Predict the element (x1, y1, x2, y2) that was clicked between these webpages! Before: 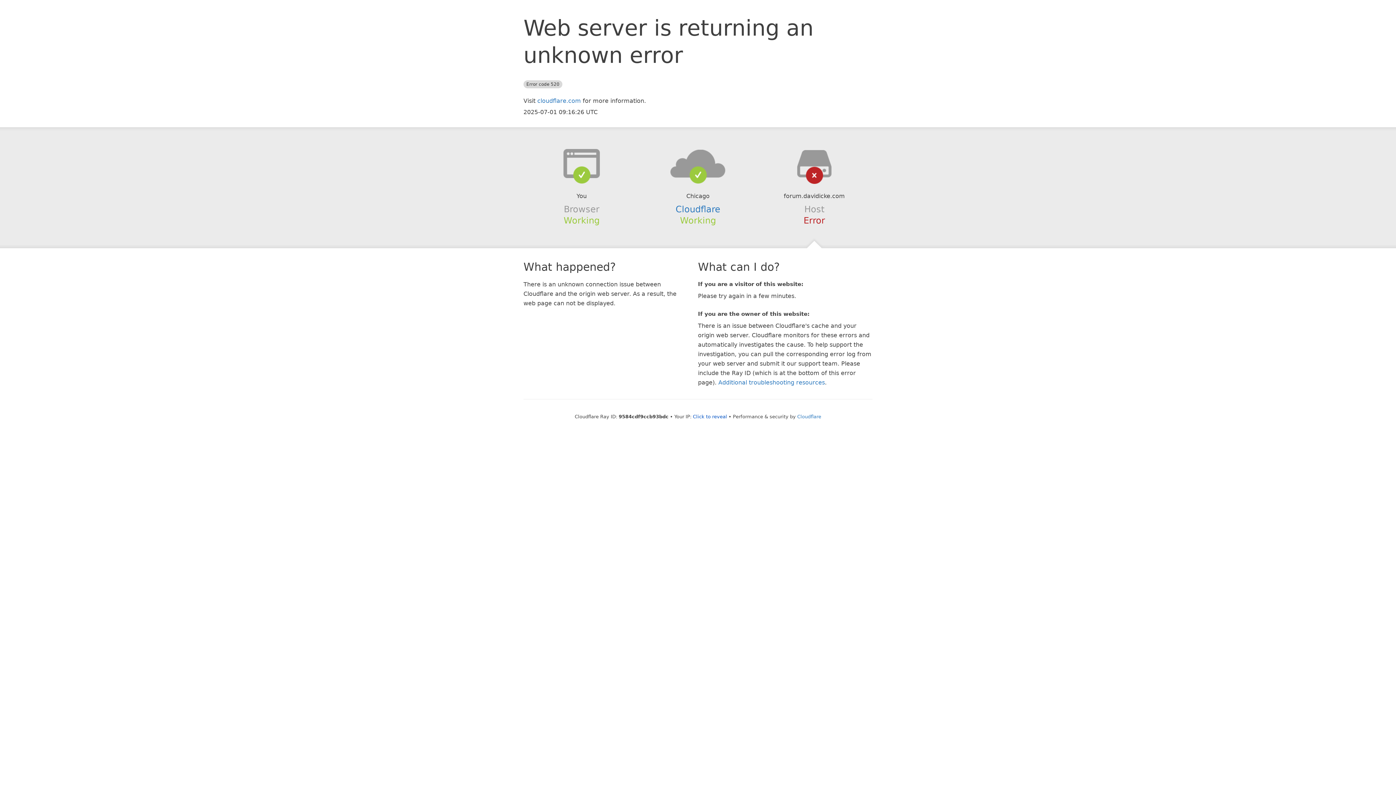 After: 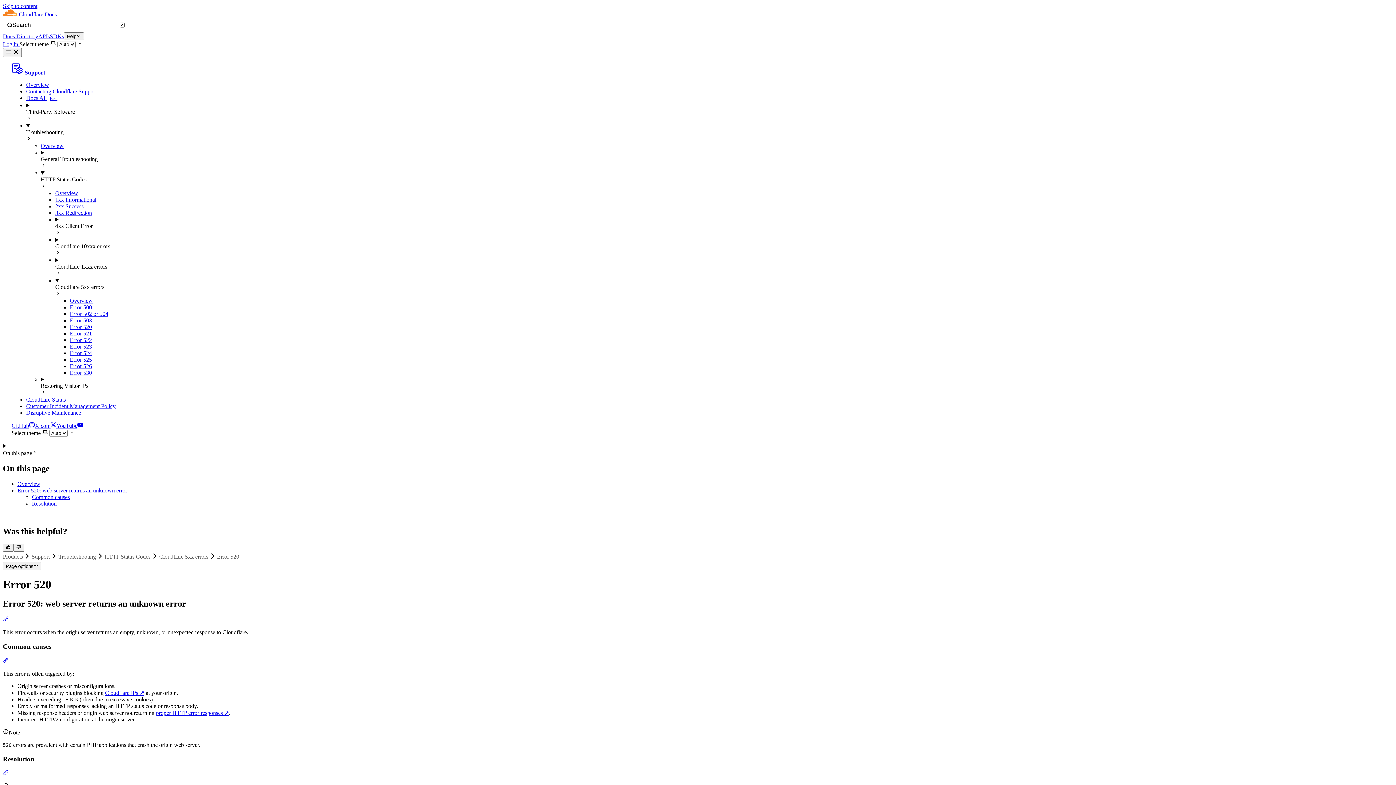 Action: label: Additional troubleshooting resources bbox: (718, 379, 825, 386)